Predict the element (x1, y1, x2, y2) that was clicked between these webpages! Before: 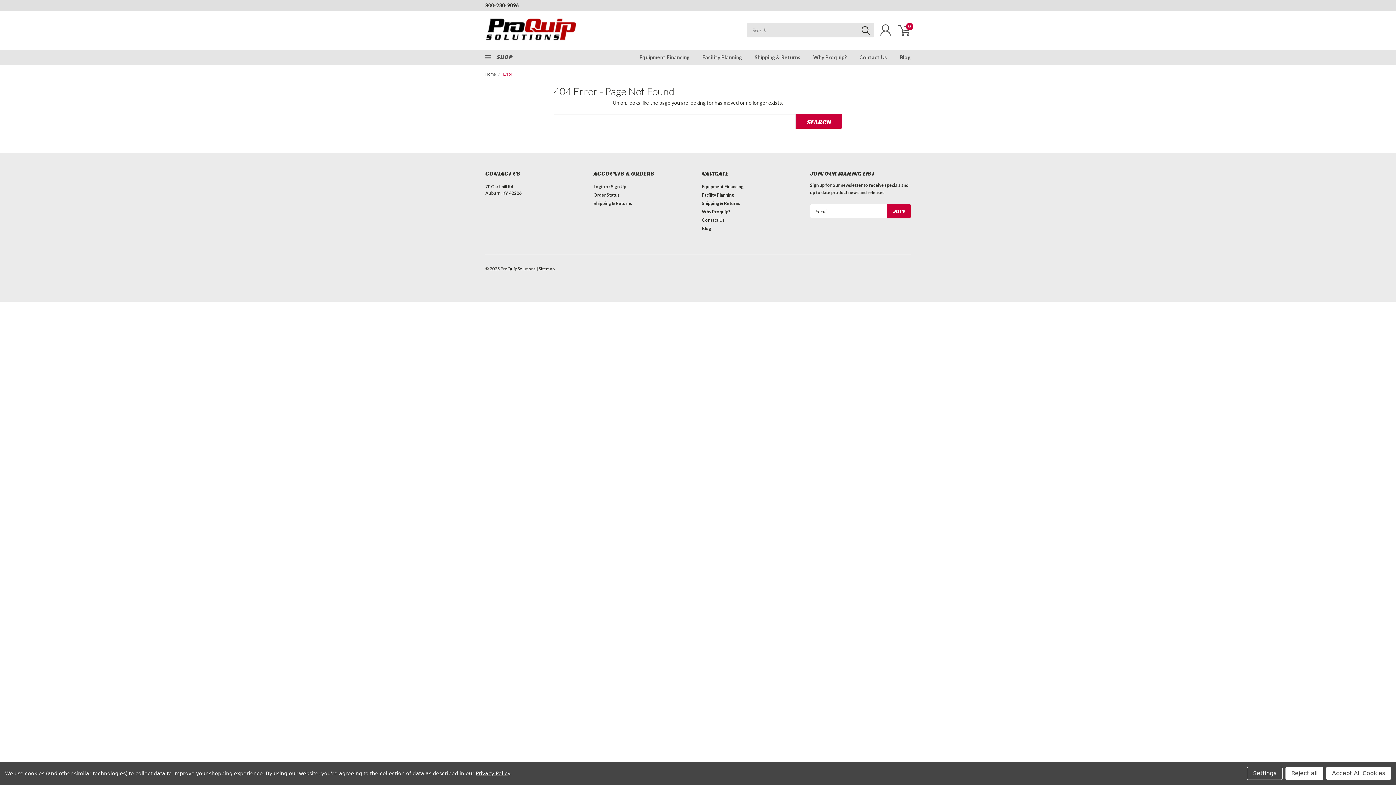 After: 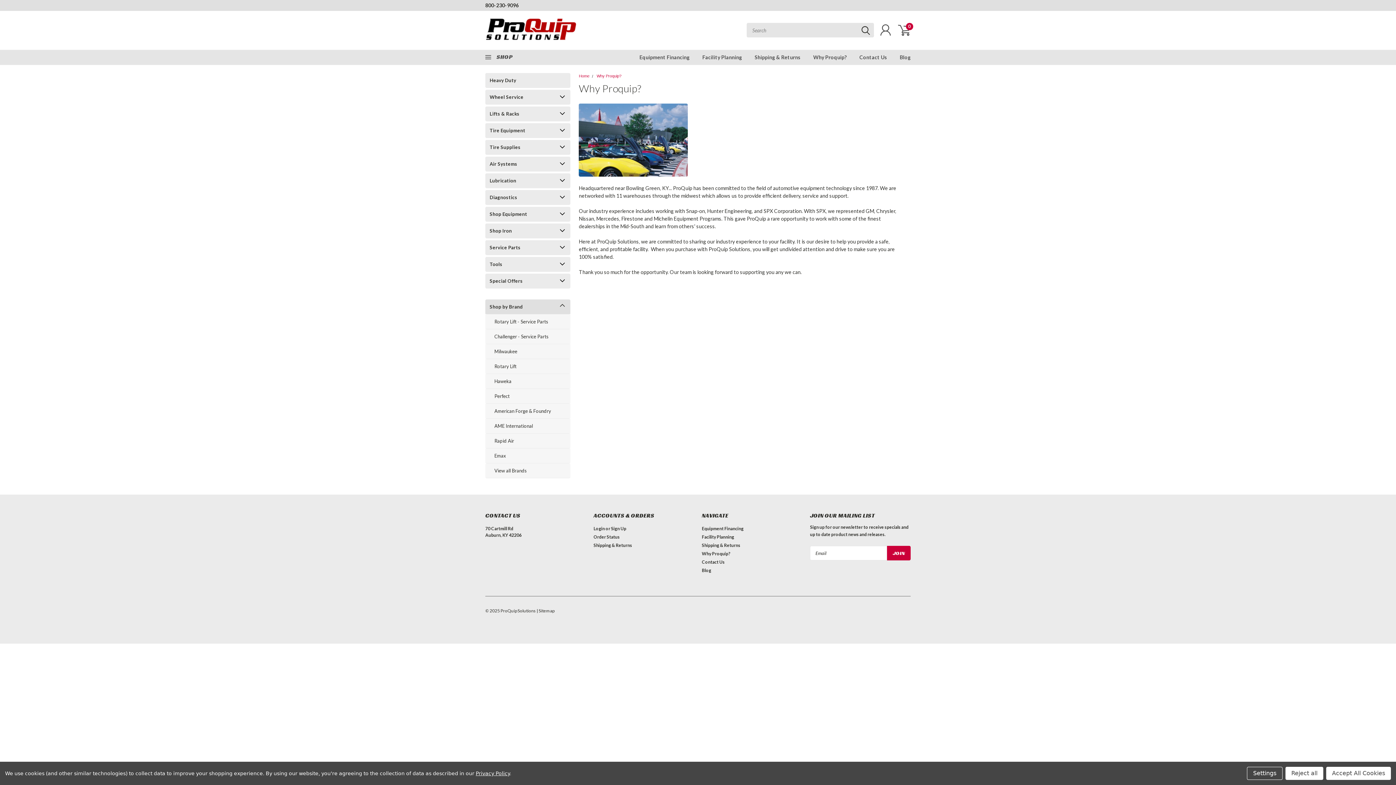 Action: label: Why Proquip? bbox: (702, 208, 730, 215)